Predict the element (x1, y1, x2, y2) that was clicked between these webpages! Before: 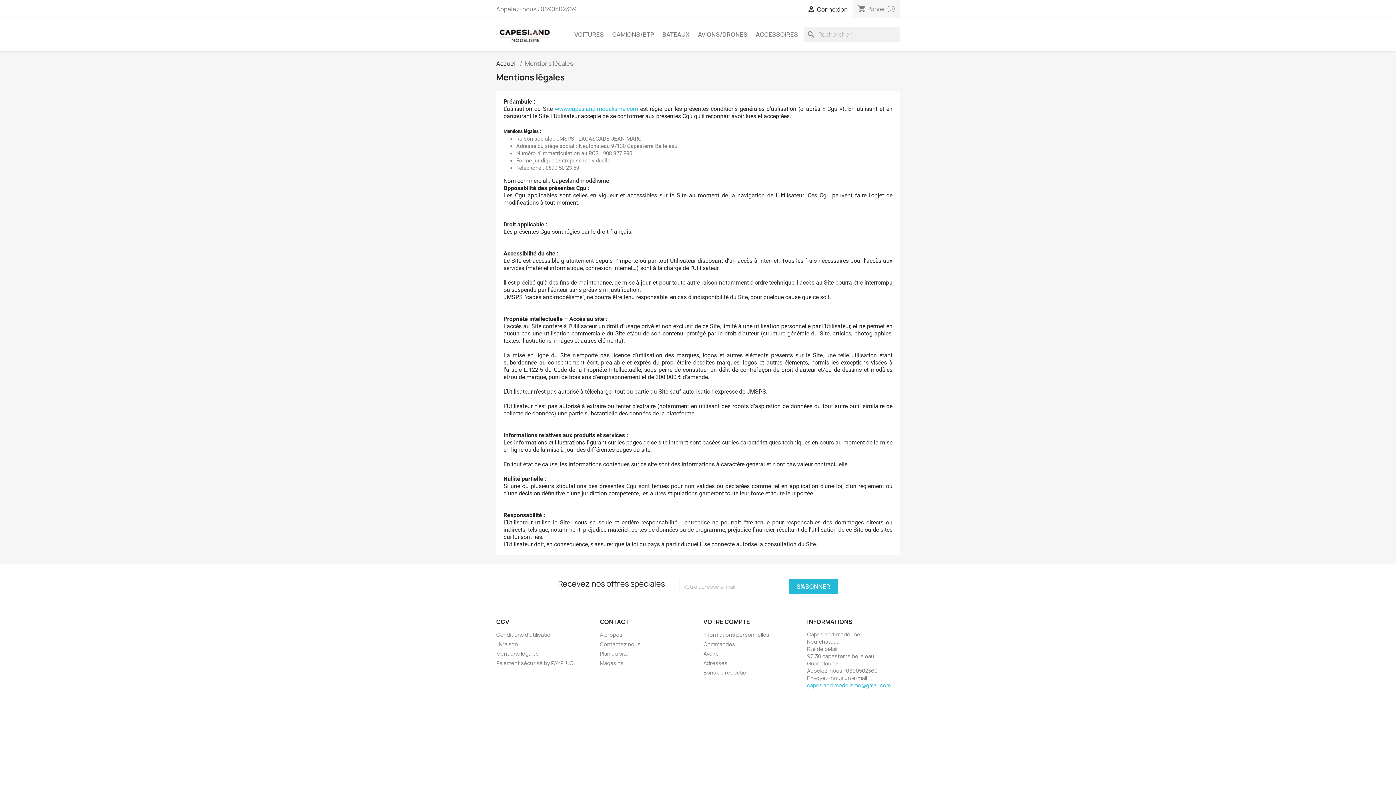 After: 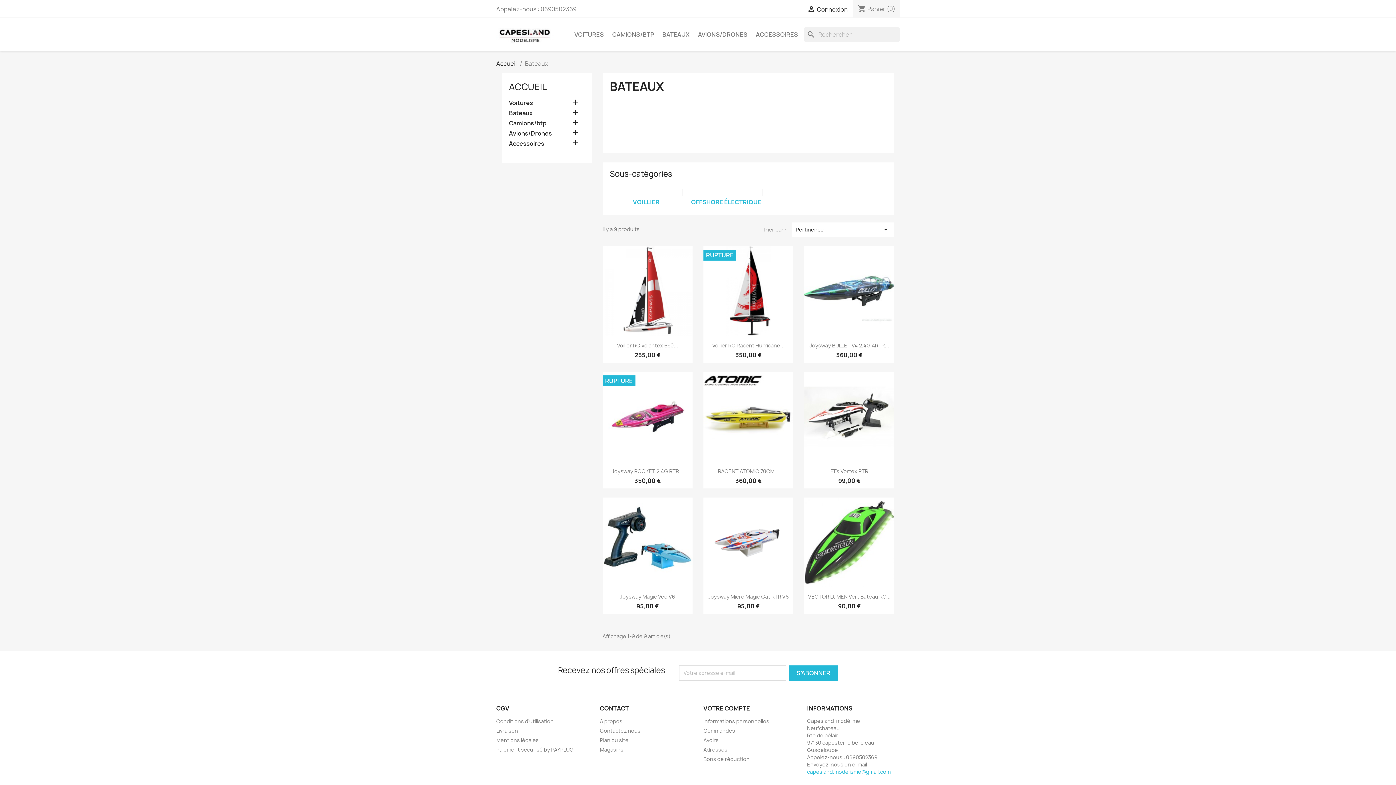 Action: bbox: (658, 27, 693, 41) label: BATEAUX